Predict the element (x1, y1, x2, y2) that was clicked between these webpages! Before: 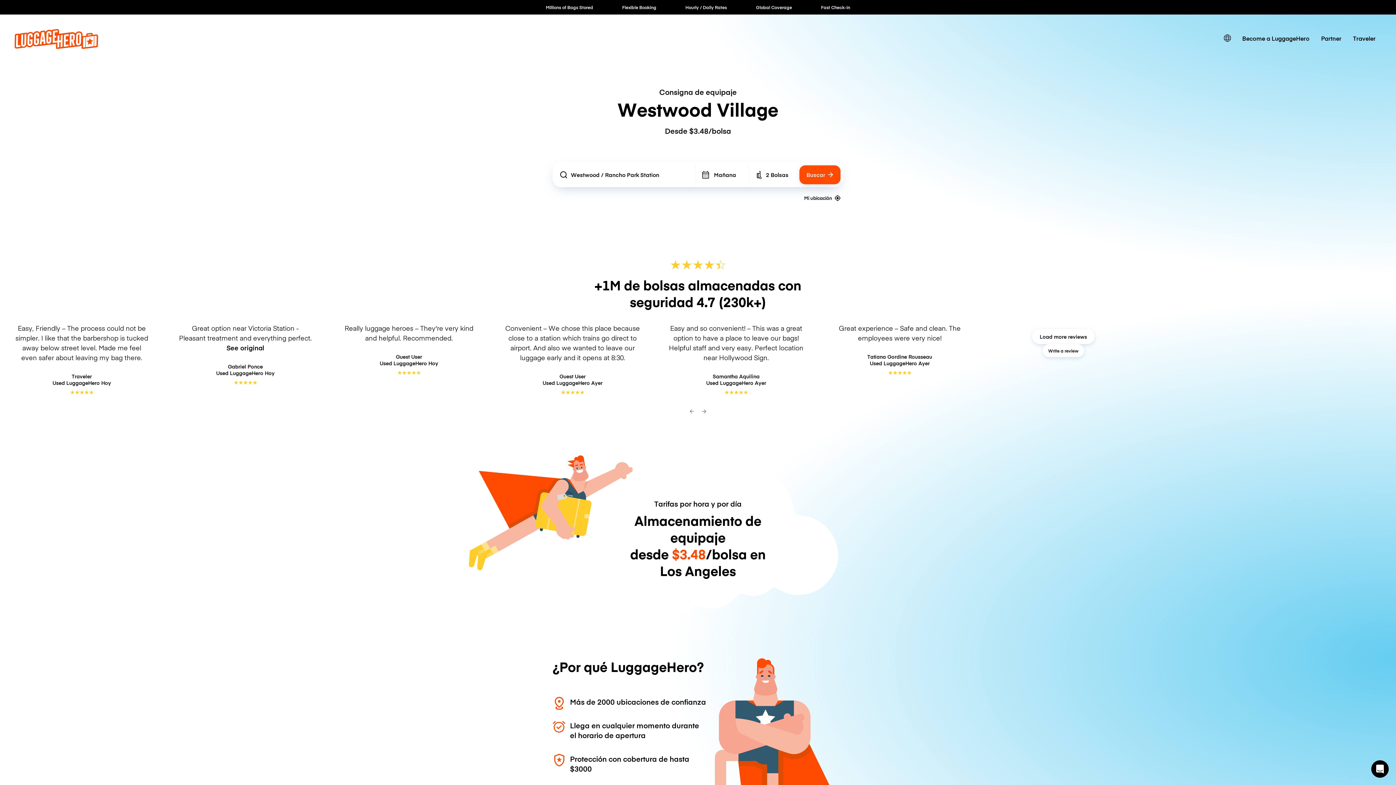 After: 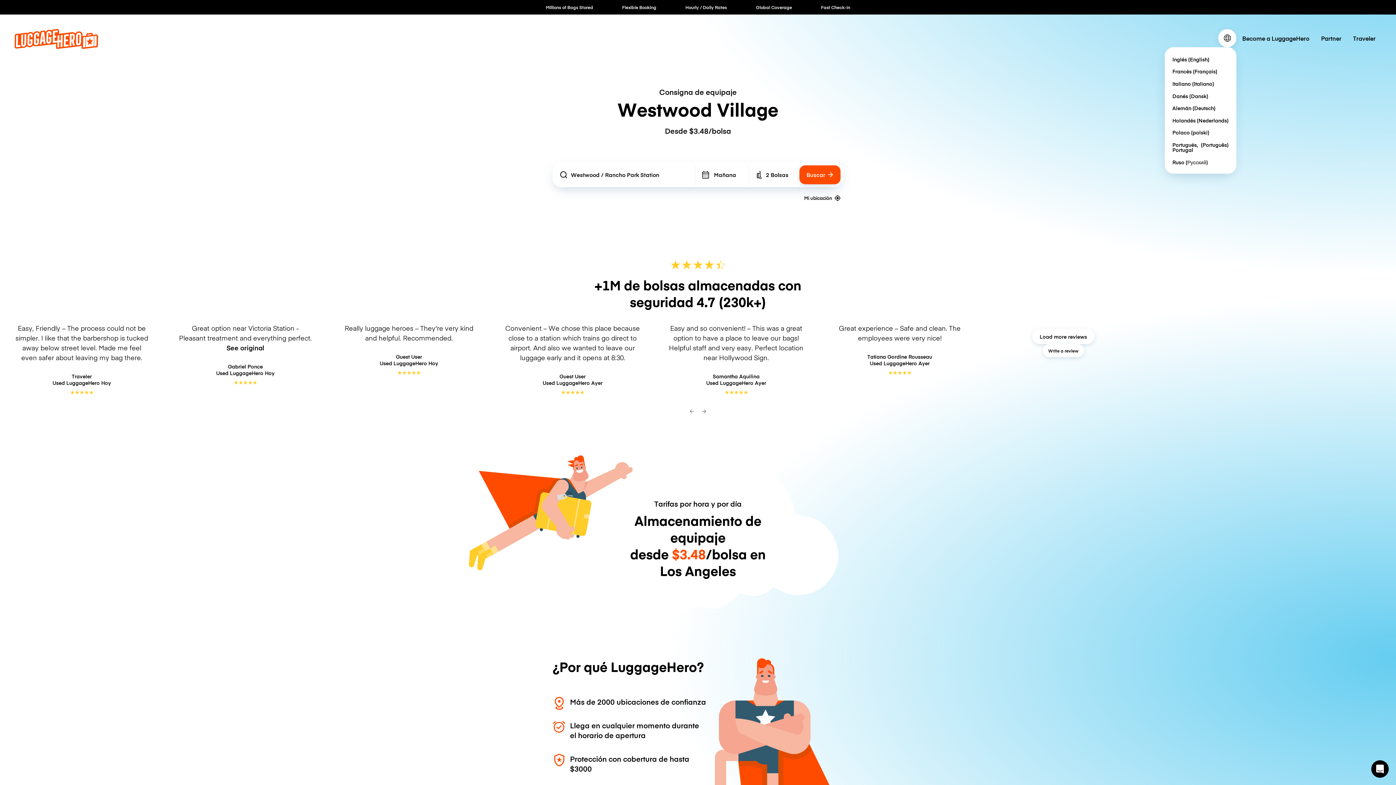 Action: bbox: (1218, 29, 1236, 47) label: switch language